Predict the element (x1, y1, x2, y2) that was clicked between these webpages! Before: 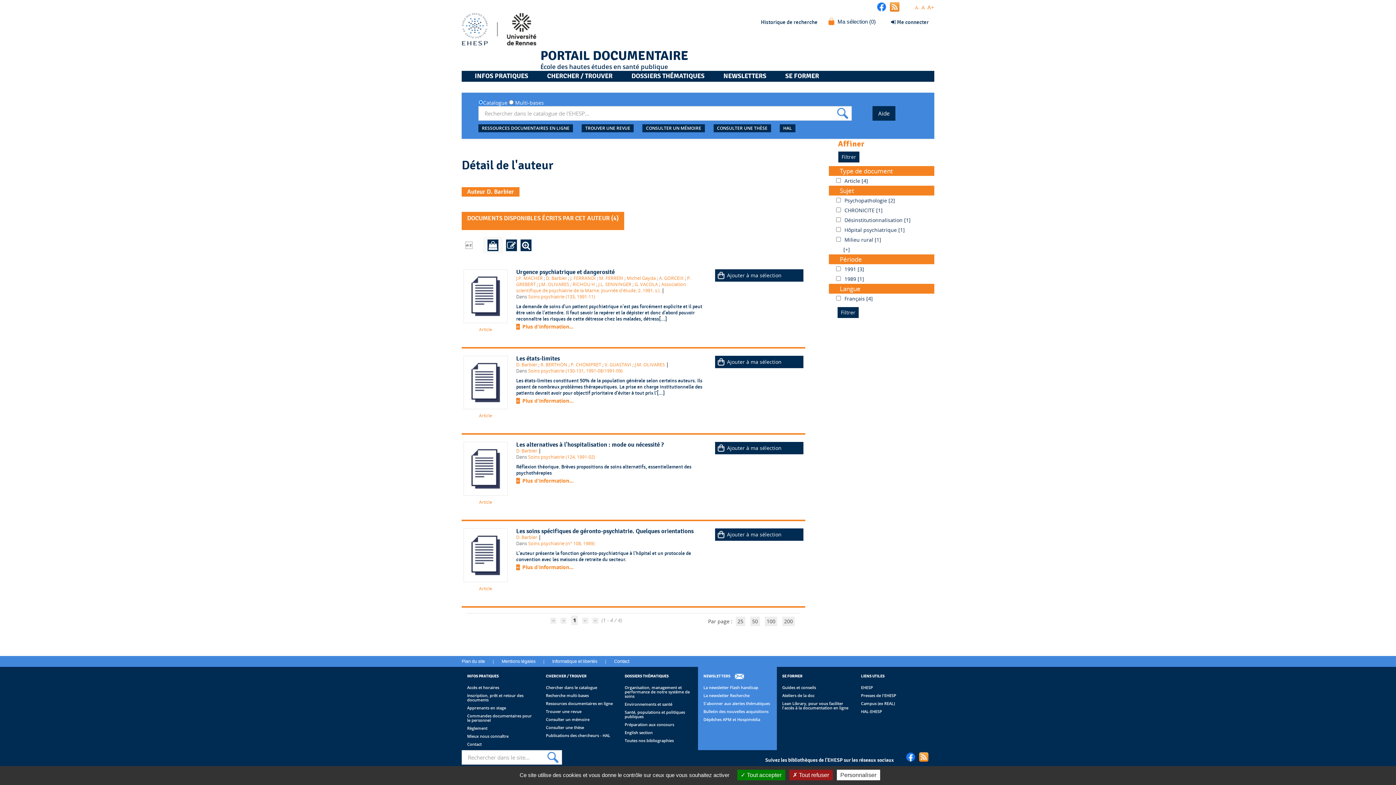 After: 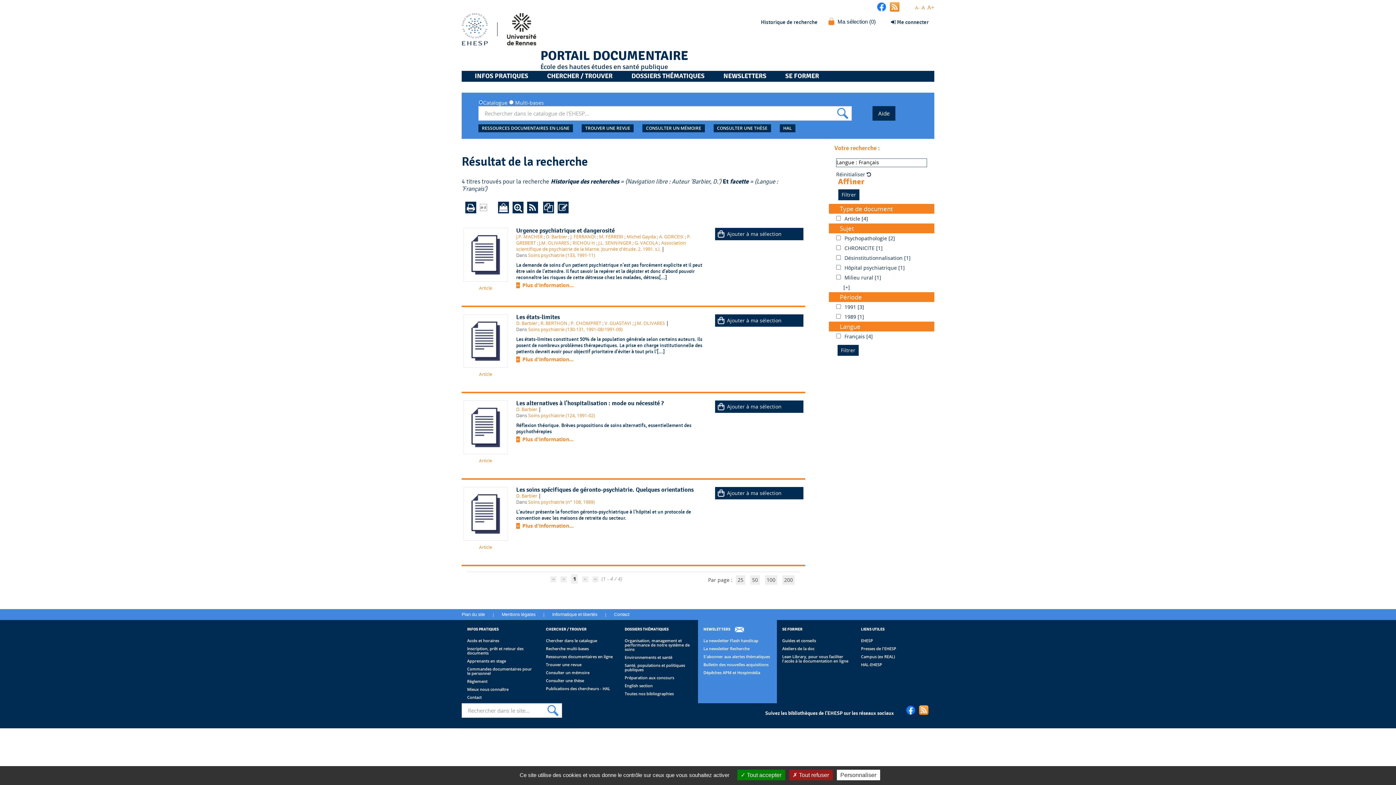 Action: label: Français [4] bbox: (842, 295, 873, 302)